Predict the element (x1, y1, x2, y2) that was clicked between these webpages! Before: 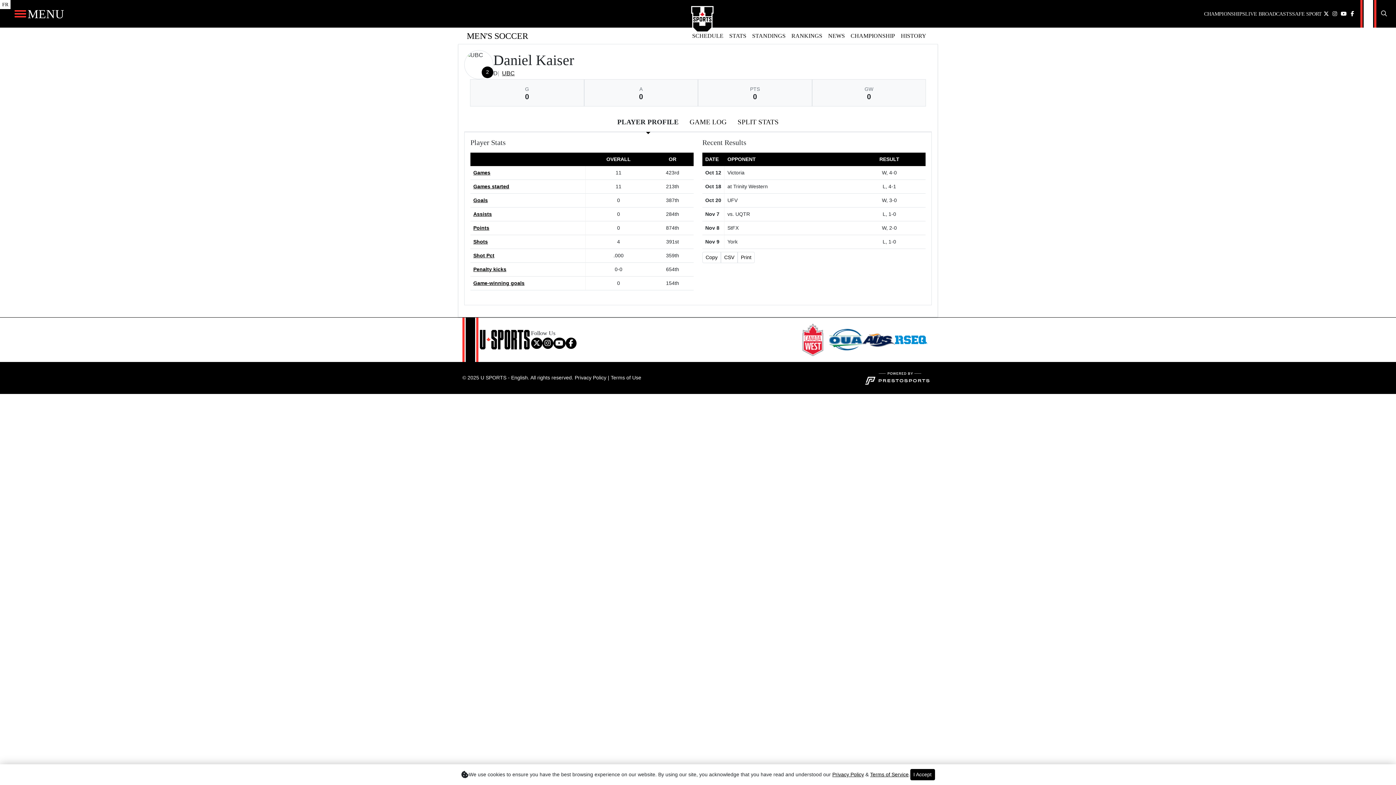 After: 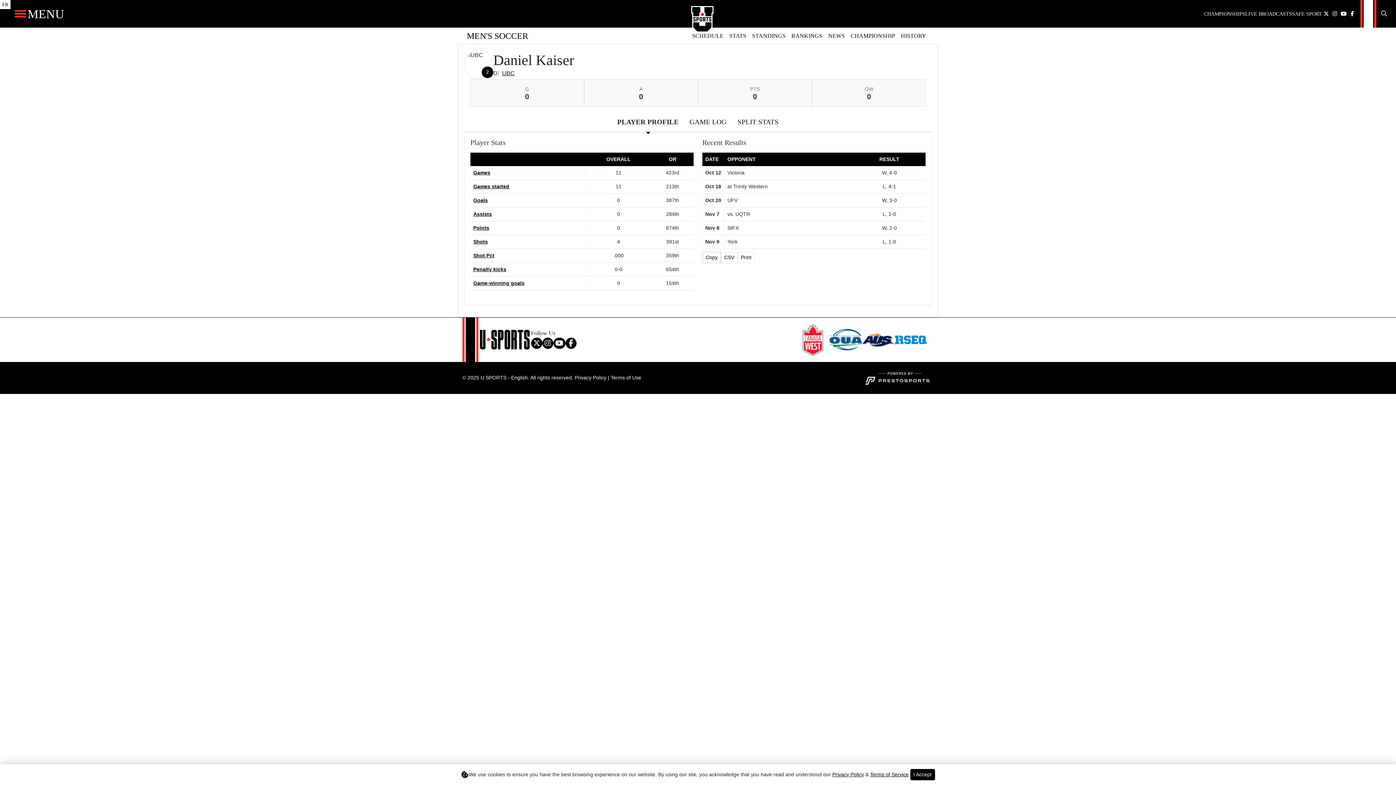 Action: label: Copy bbox: (702, 251, 721, 263)